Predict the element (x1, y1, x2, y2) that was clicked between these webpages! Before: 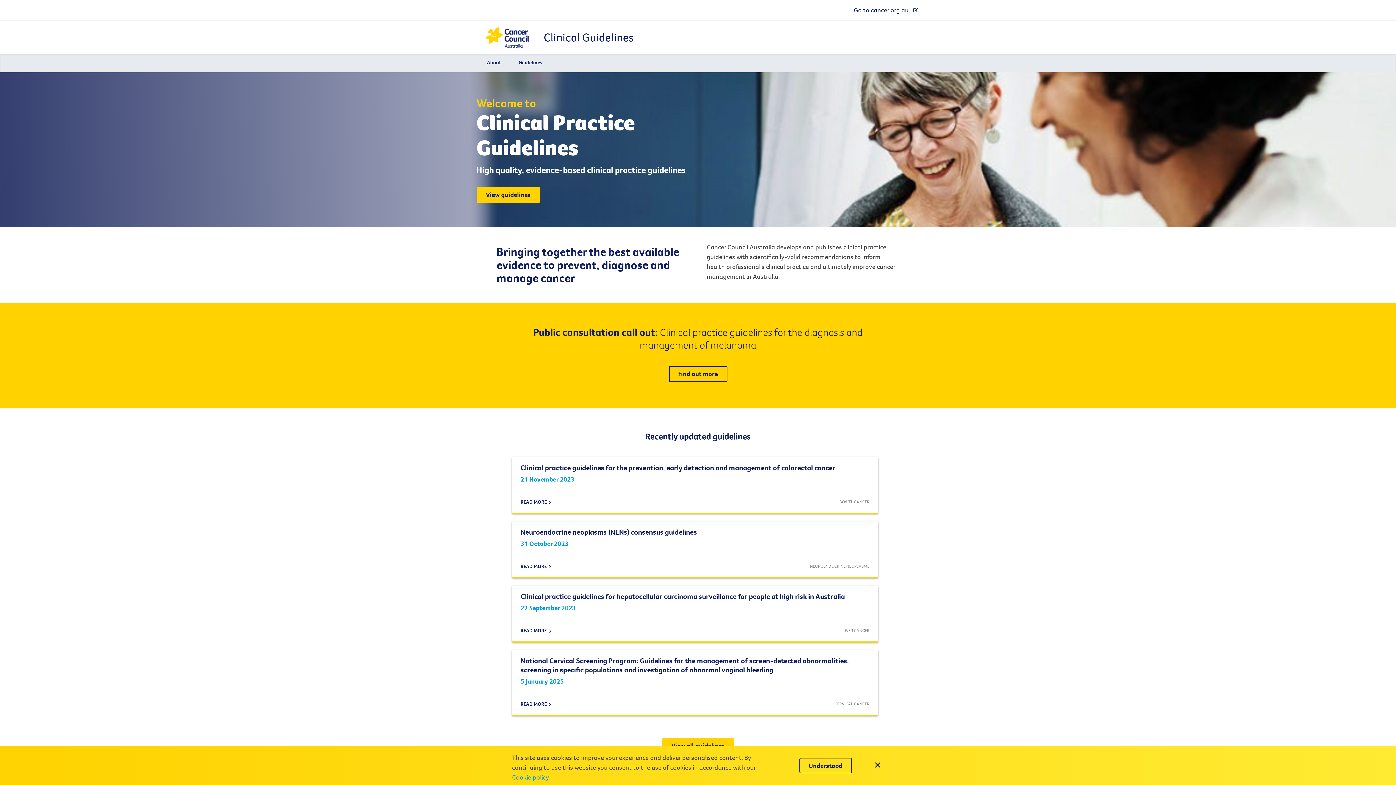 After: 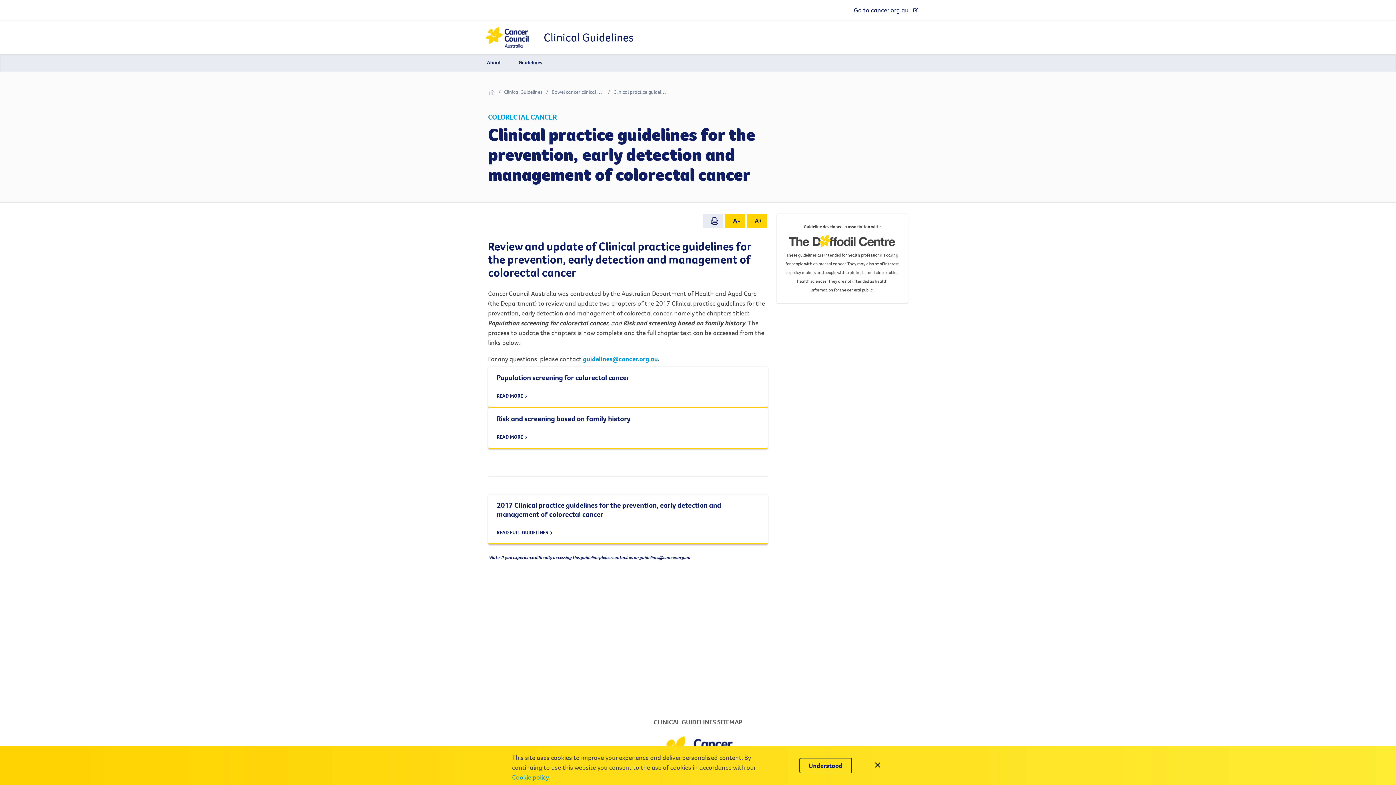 Action: bbox: (512, 457, 878, 514) label: Clinical practice guidelines for the prevention, early detection and management of colorectal cancer
21 November 2023
READ MORE
BOWEL CANCER